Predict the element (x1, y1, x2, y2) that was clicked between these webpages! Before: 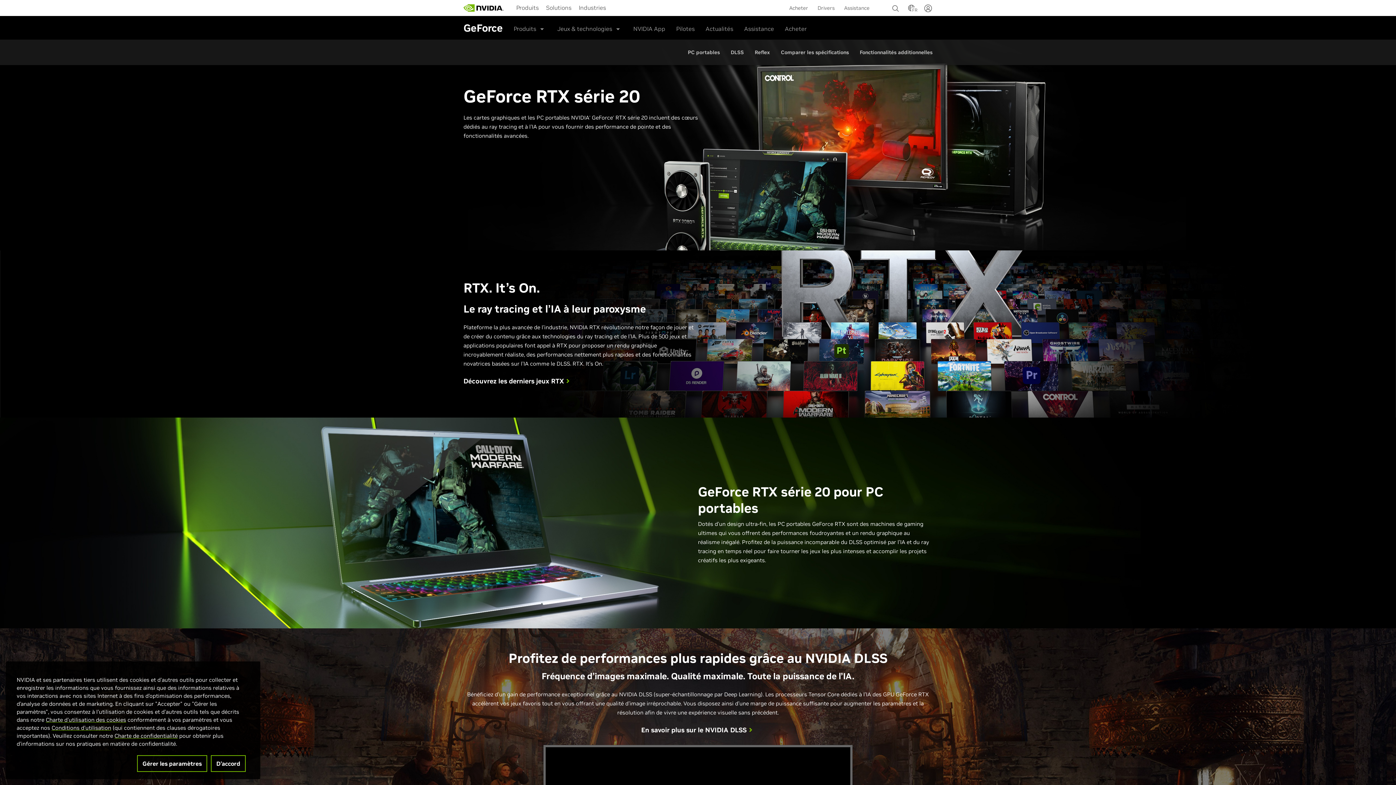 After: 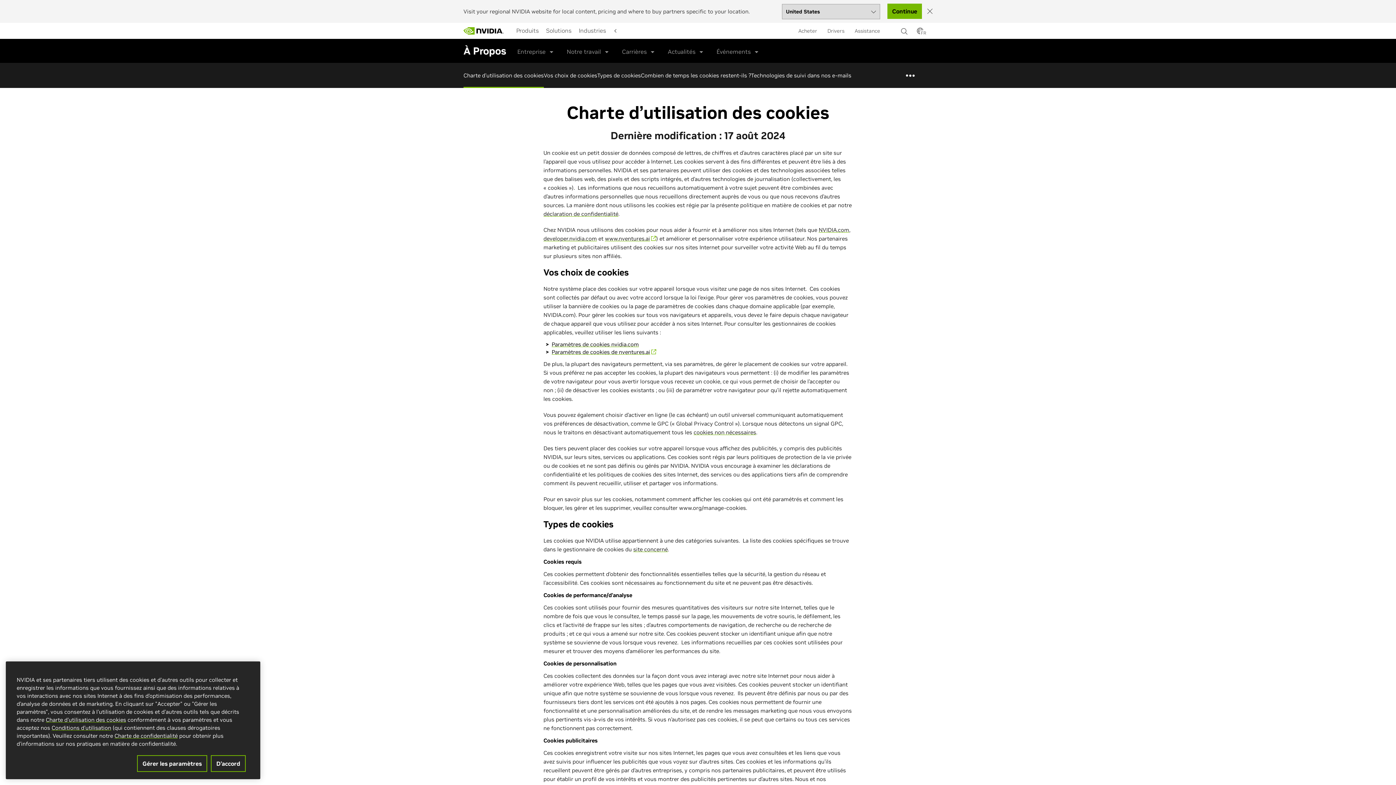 Action: label: Charte d'utilisation des cookies bbox: (45, 716, 126, 723)